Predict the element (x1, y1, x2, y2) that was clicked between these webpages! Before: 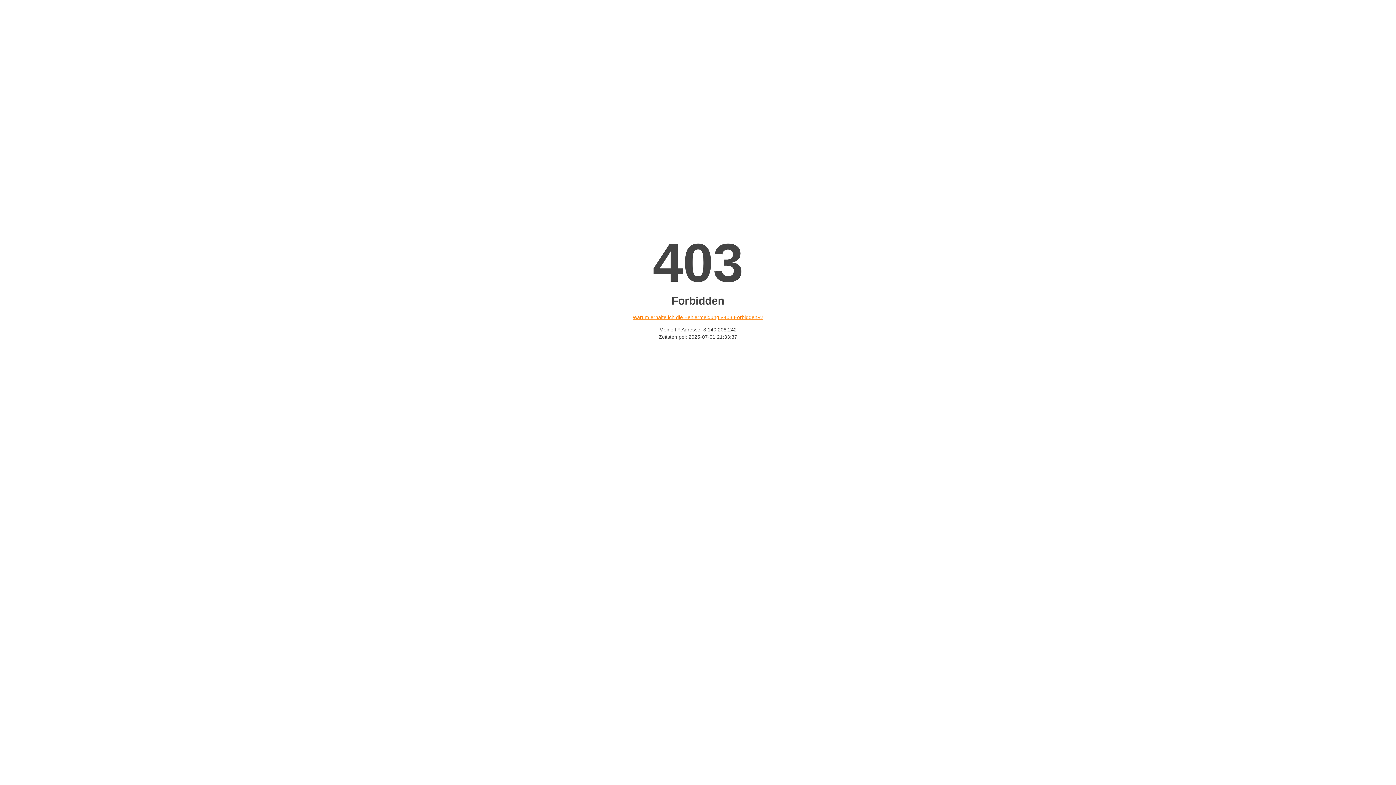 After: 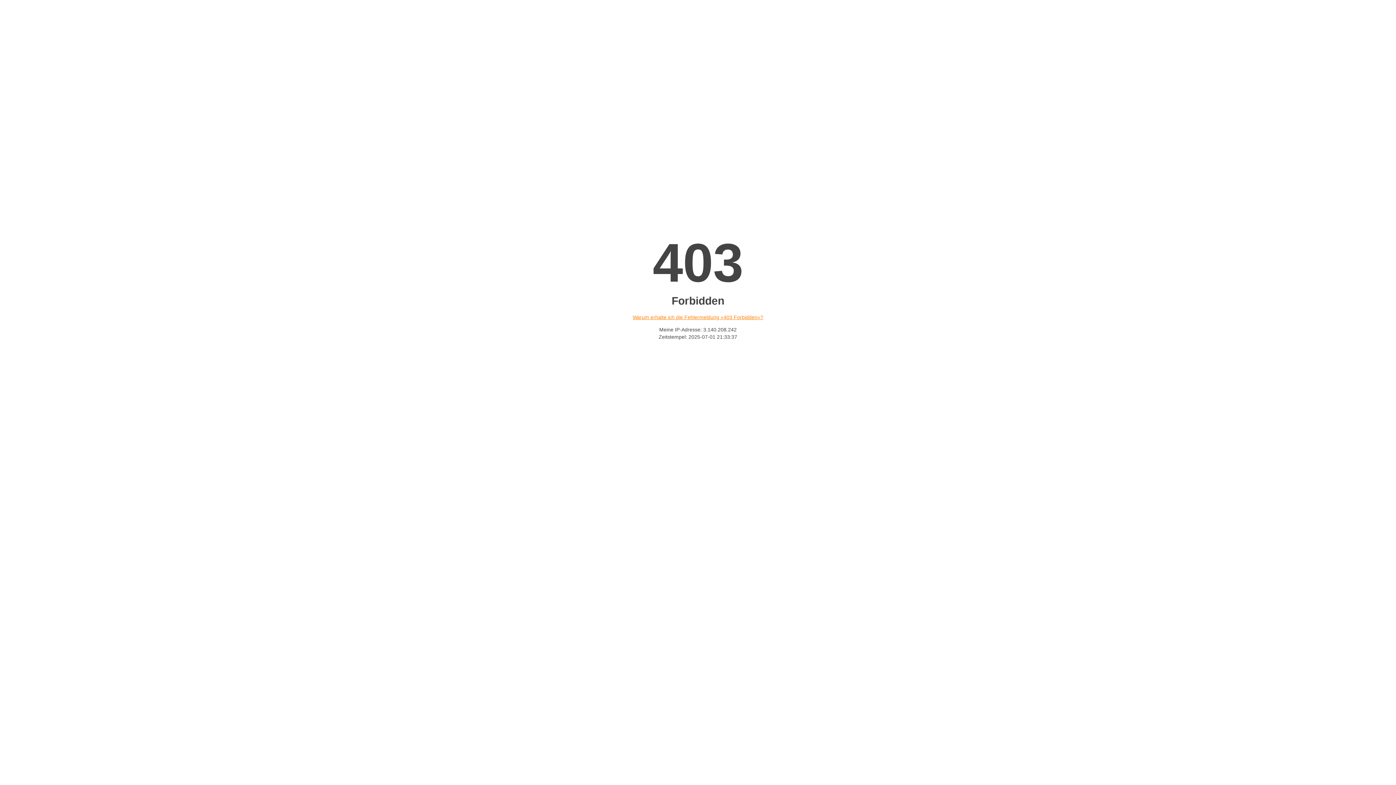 Action: label: Warum erhalte ich die Fehlermeldung «403 Forbidden»? bbox: (632, 314, 763, 320)